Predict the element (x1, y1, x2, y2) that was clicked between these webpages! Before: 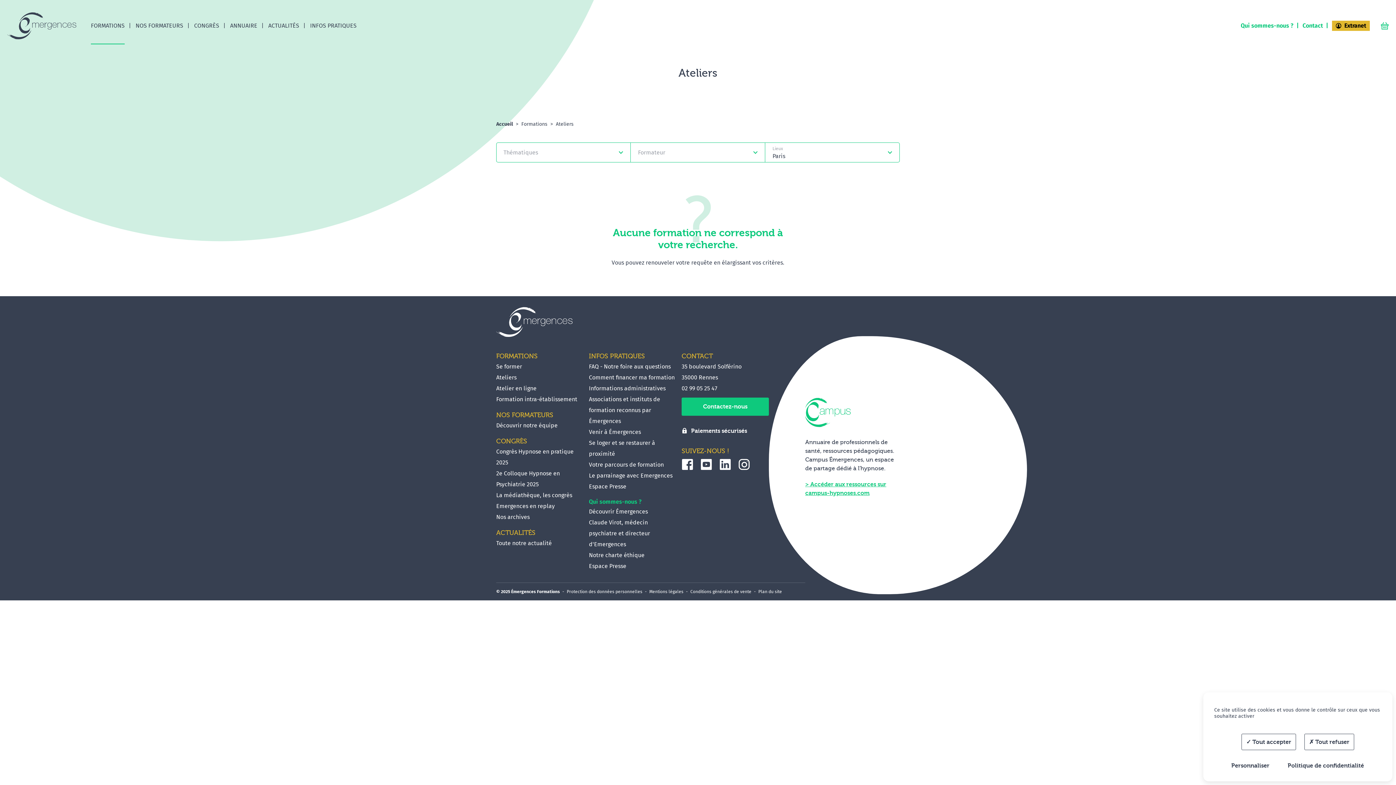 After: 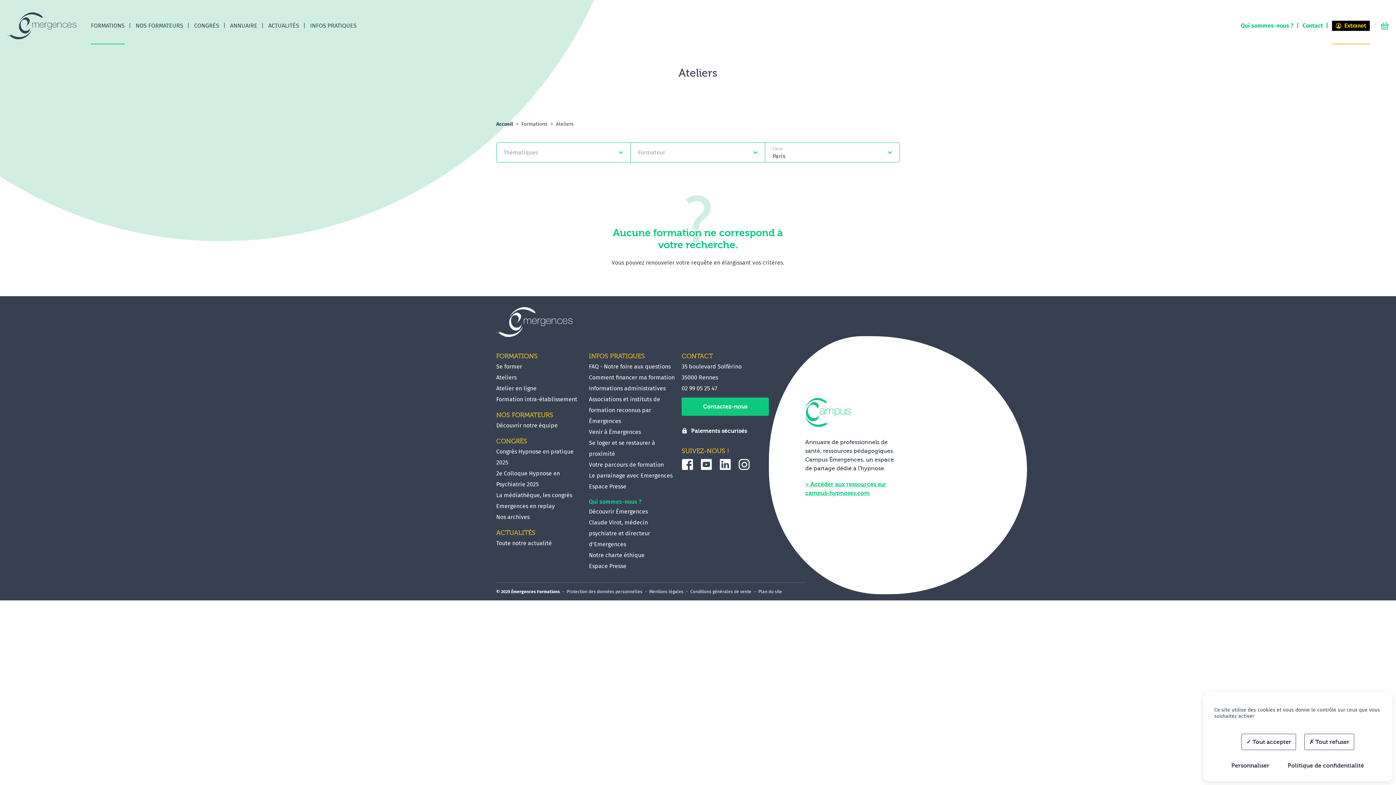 Action: label: Extranet bbox: (1332, 7, 1370, 44)